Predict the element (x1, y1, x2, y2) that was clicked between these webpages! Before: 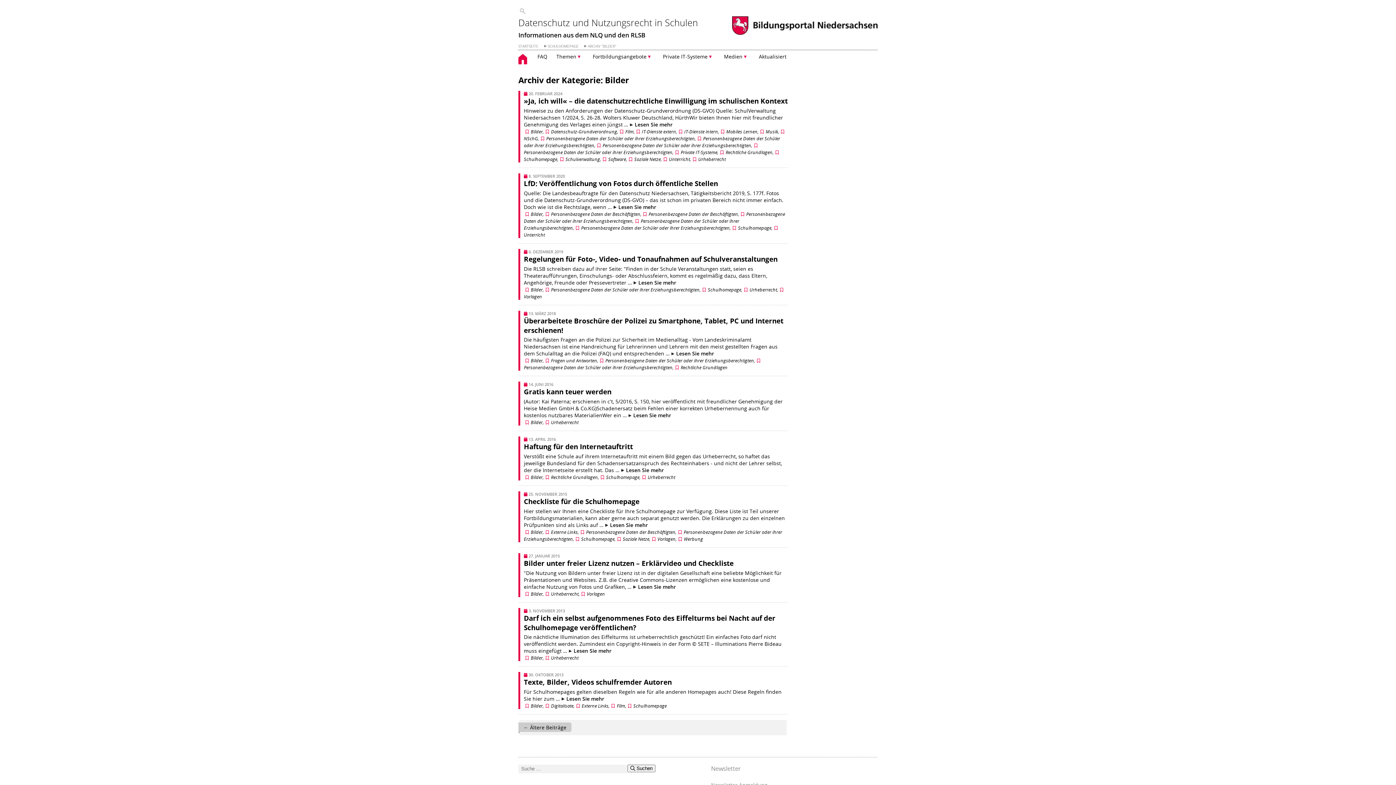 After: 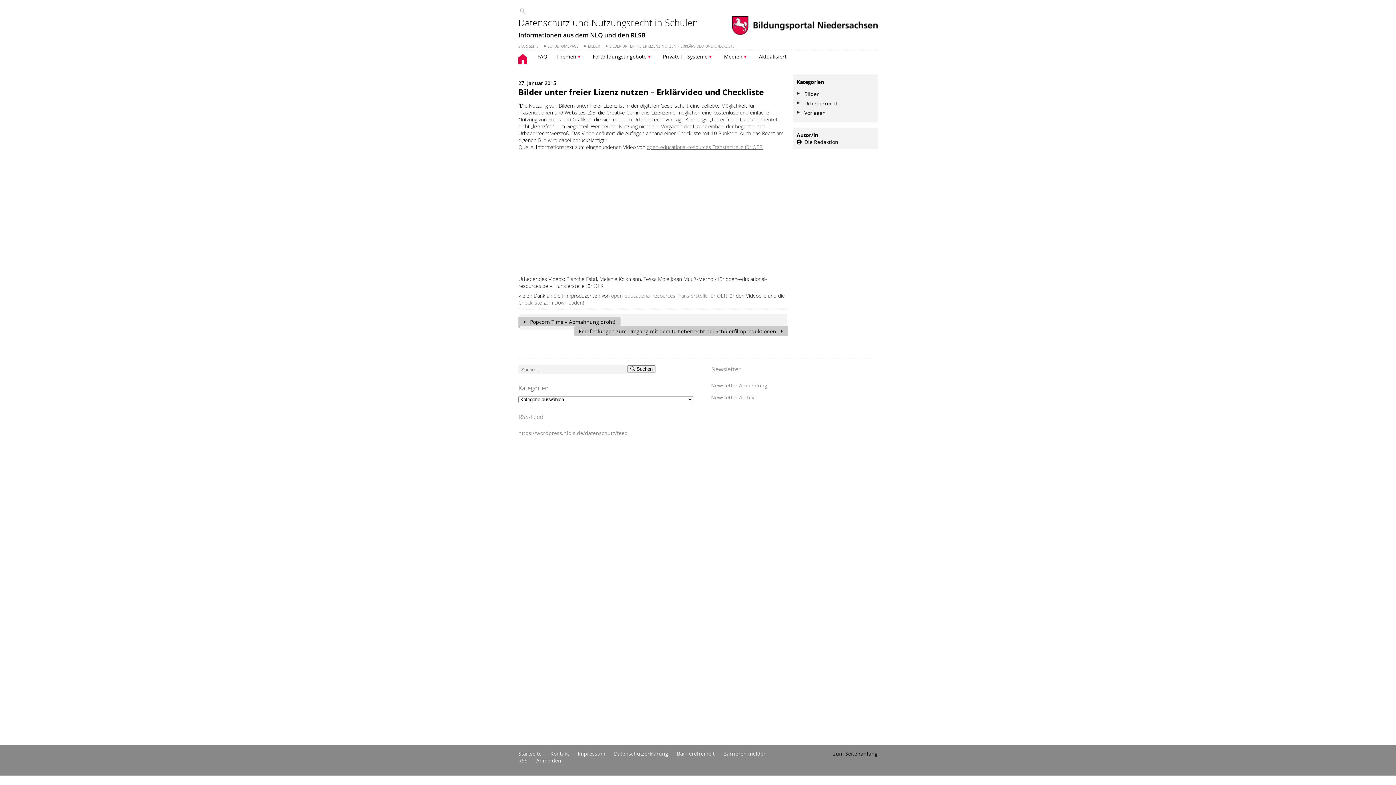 Action: bbox: (528, 553, 560, 558) label: 27. JANUAR 2015